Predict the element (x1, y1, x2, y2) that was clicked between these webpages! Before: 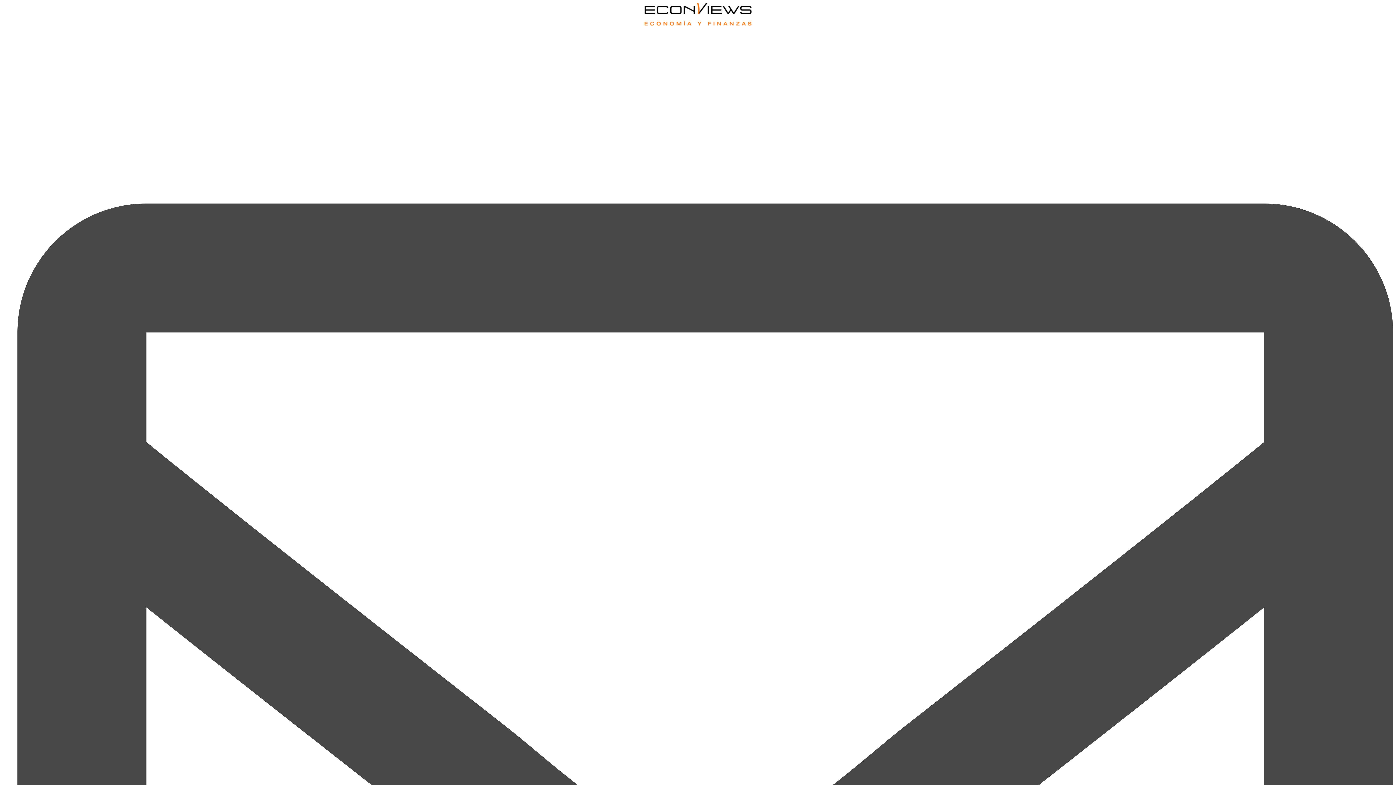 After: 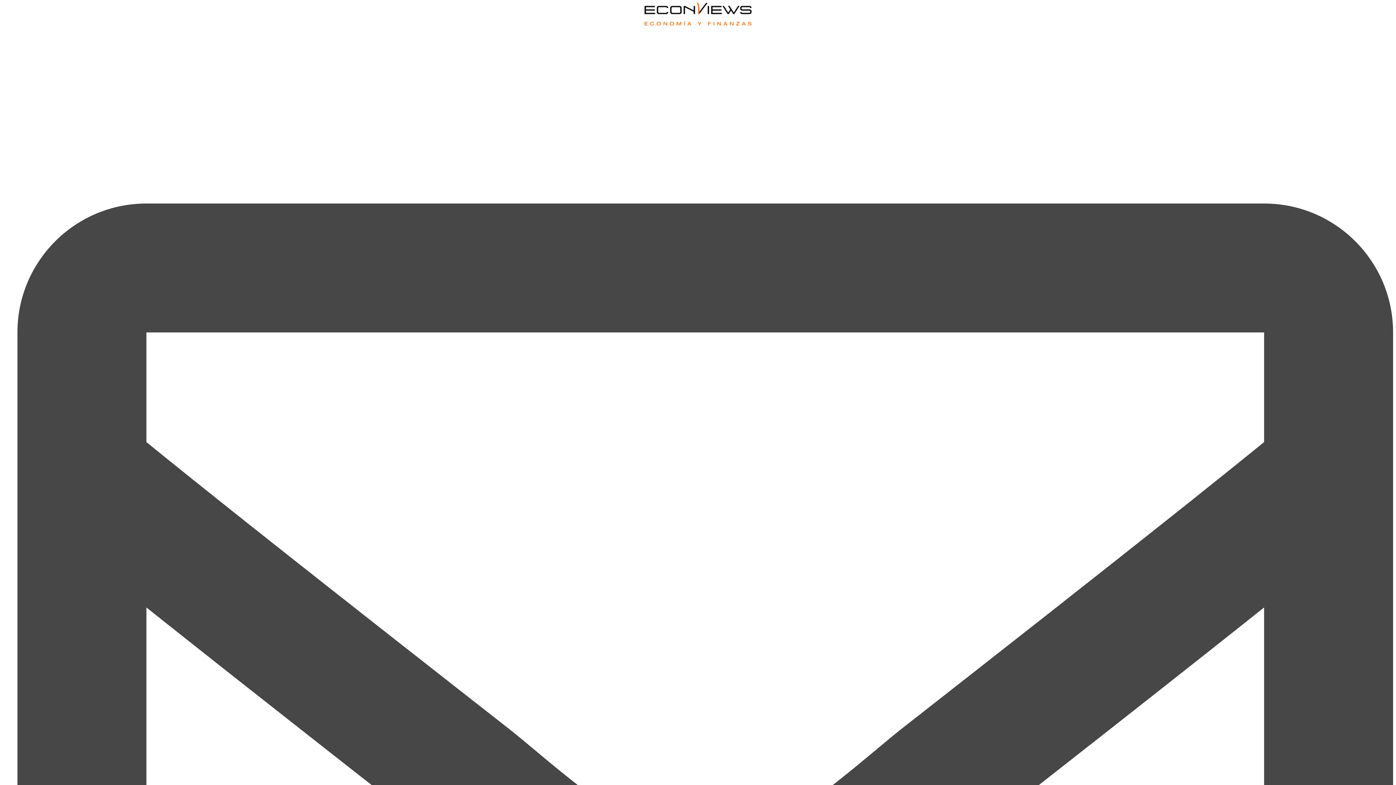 Action: bbox: (644, 2, 751, 25)